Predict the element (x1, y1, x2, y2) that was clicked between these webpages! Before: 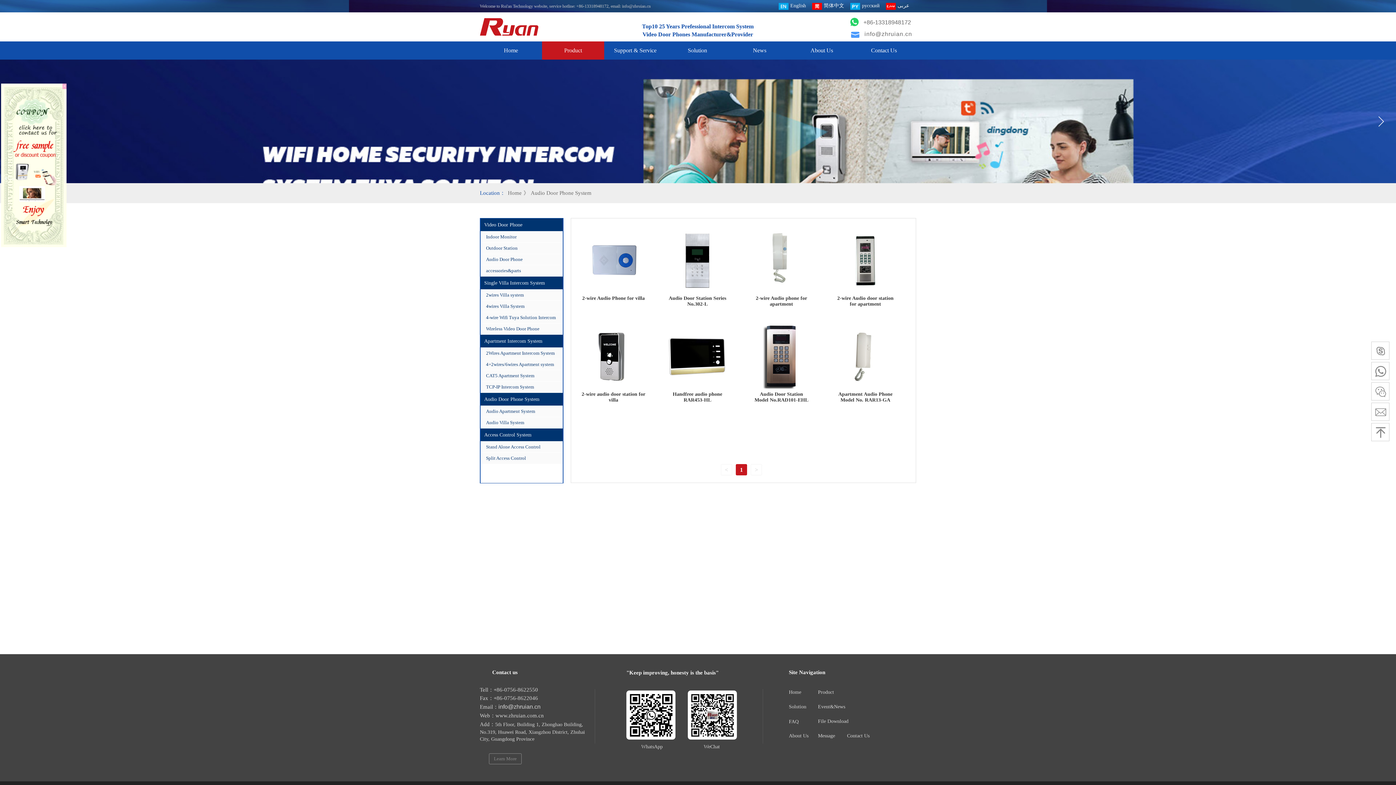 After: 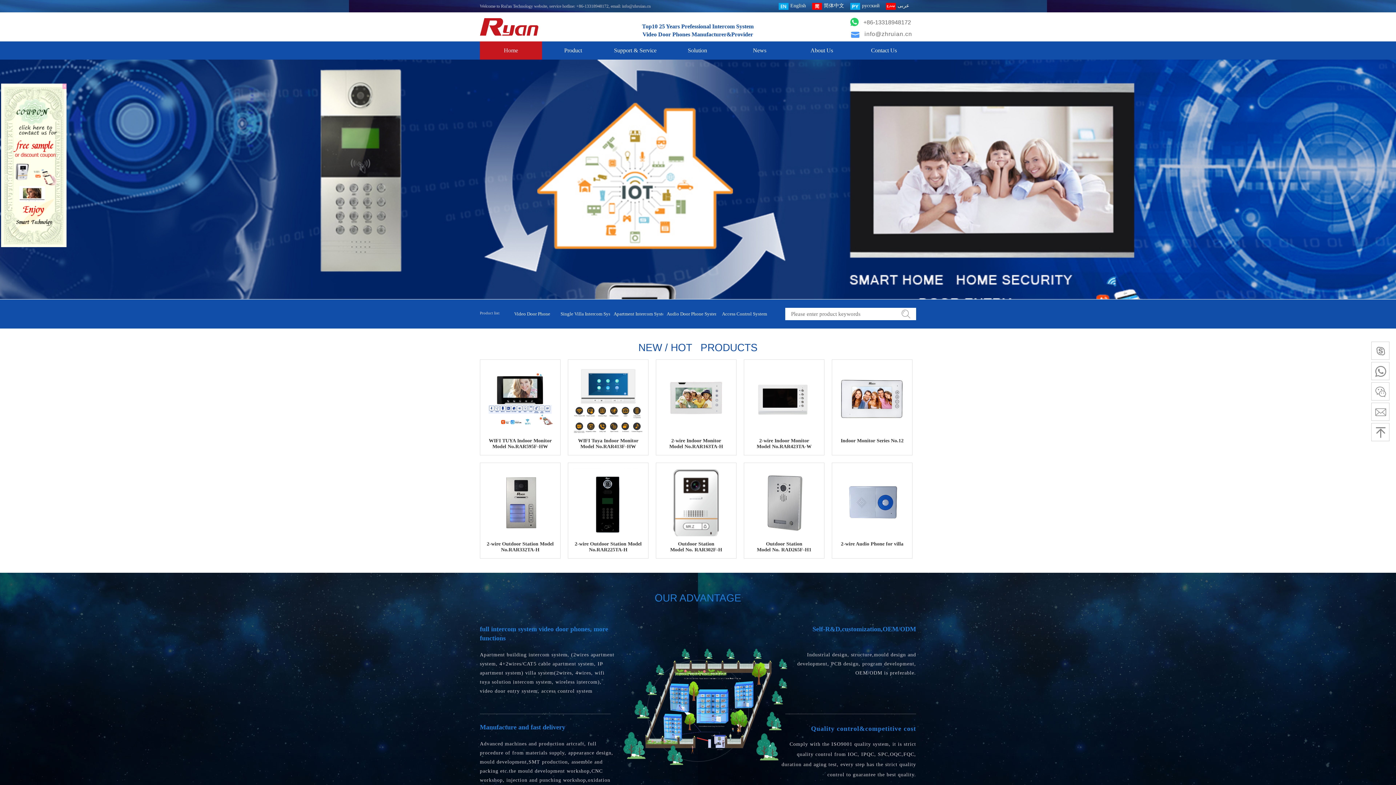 Action: bbox: (818, 732, 859, 740) label: Message